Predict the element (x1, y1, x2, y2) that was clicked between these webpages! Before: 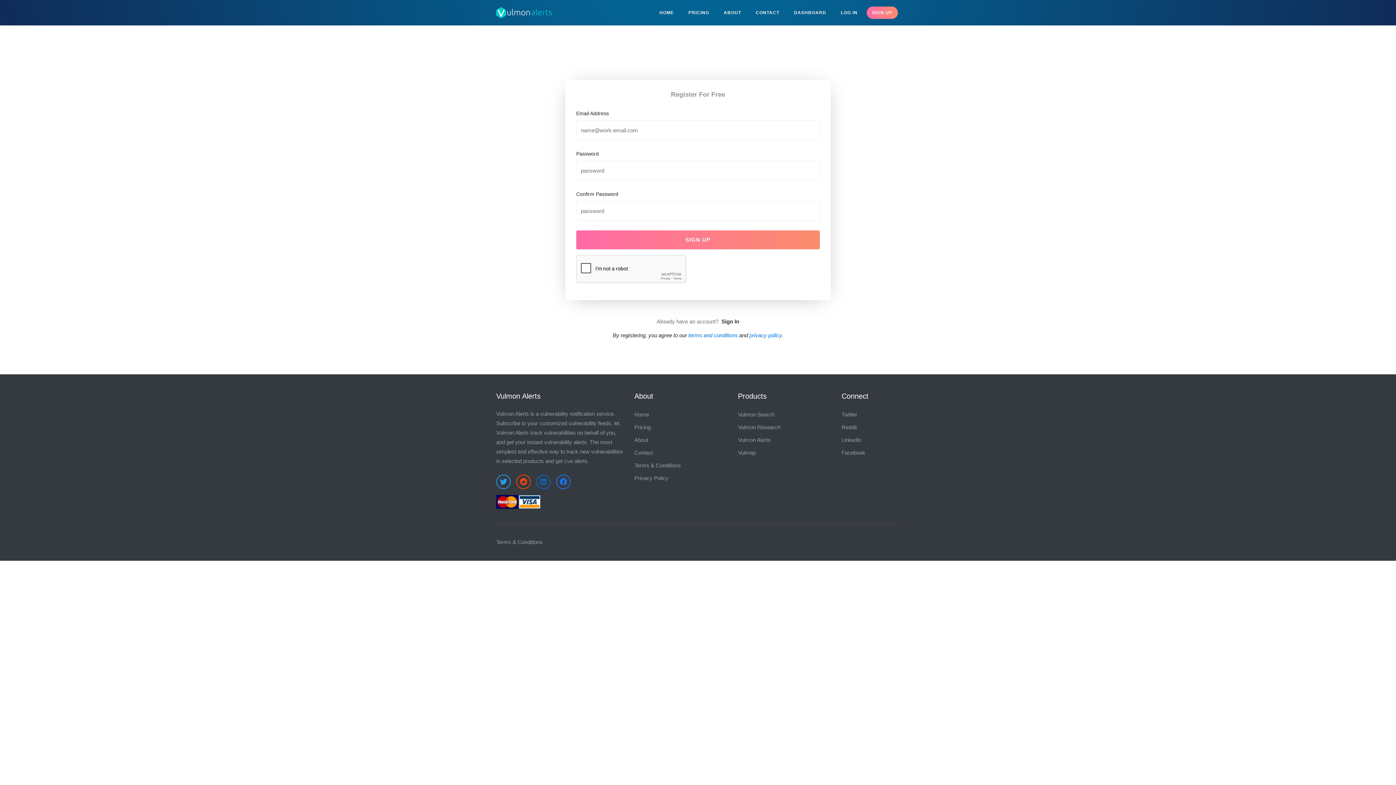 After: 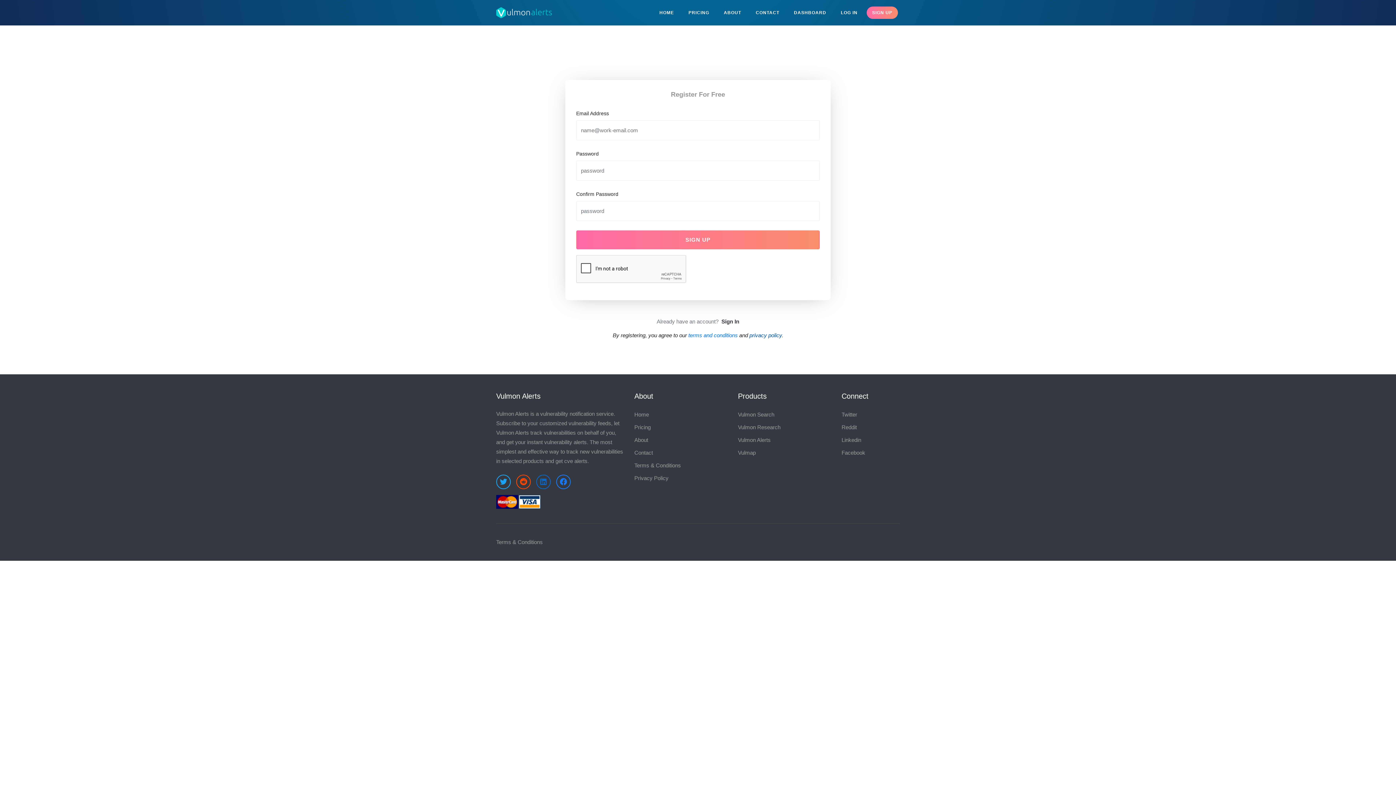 Action: bbox: (749, 332, 782, 338) label: privacy policy